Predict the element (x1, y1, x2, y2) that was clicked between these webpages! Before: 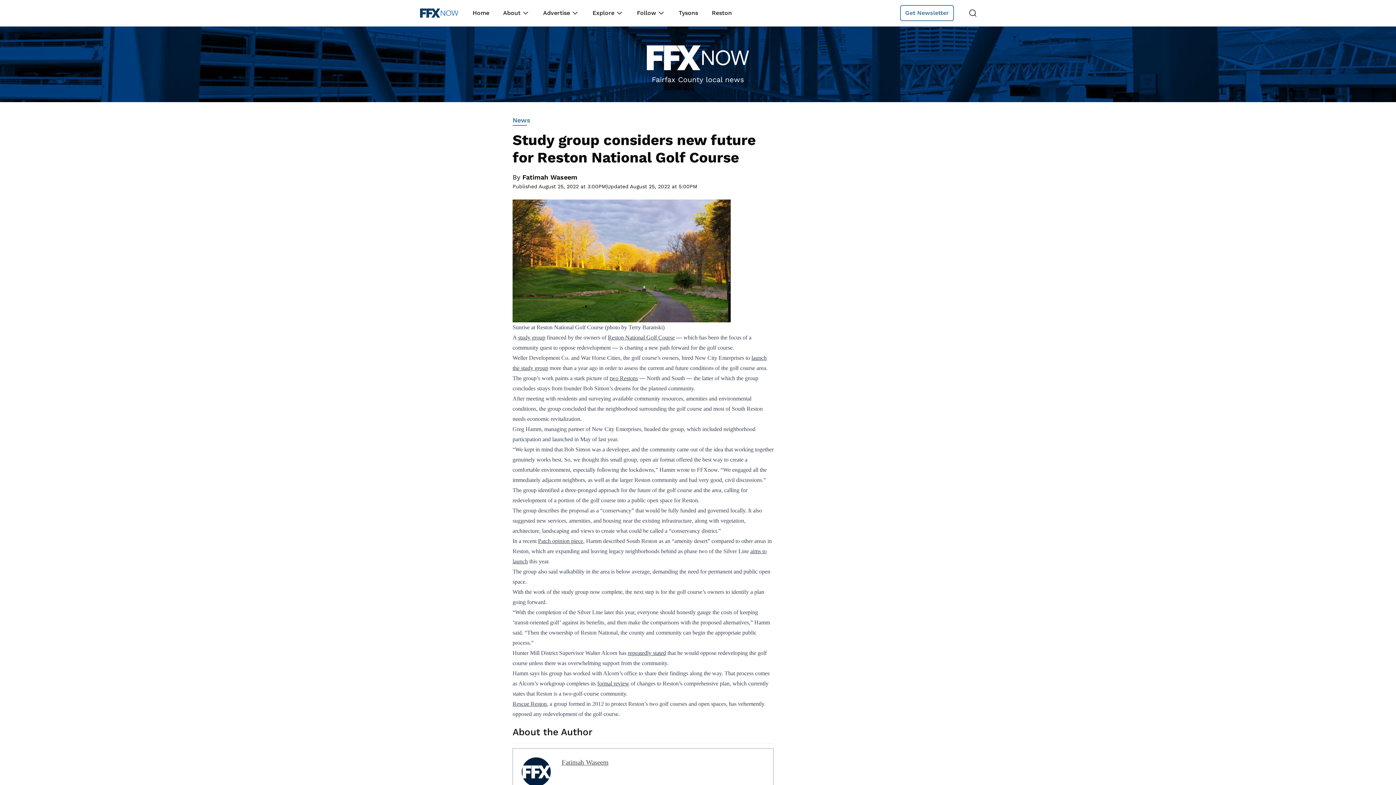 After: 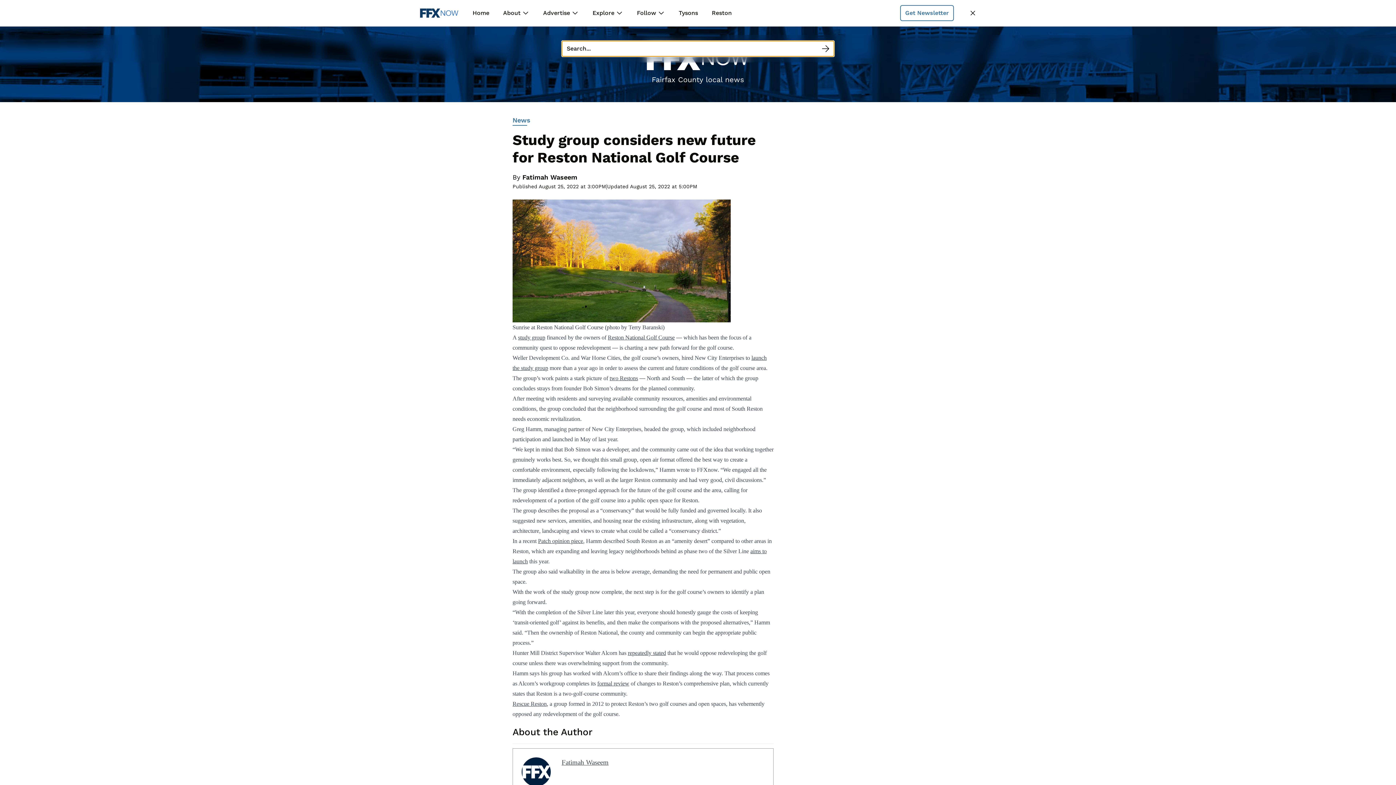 Action: label: Search bbox: (968, 8, 977, 17)